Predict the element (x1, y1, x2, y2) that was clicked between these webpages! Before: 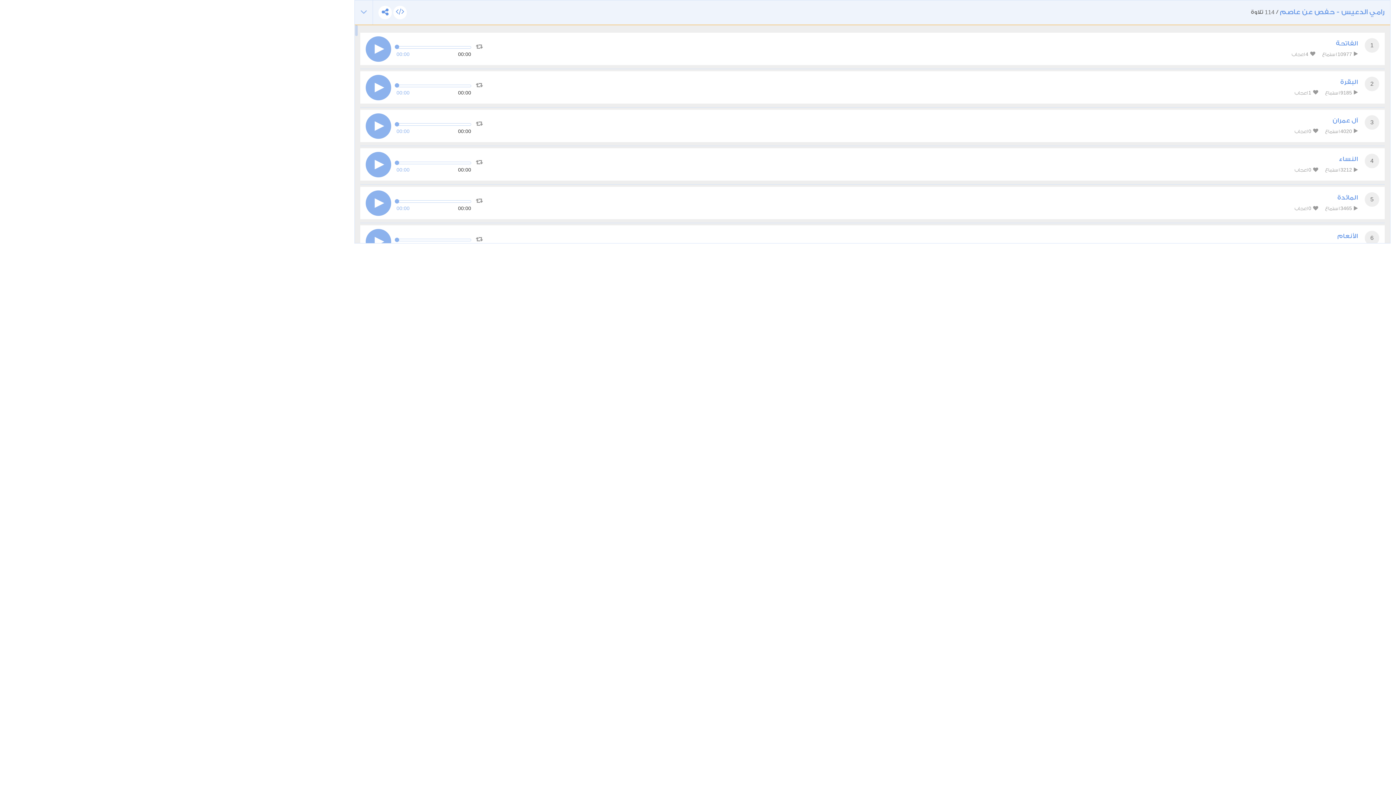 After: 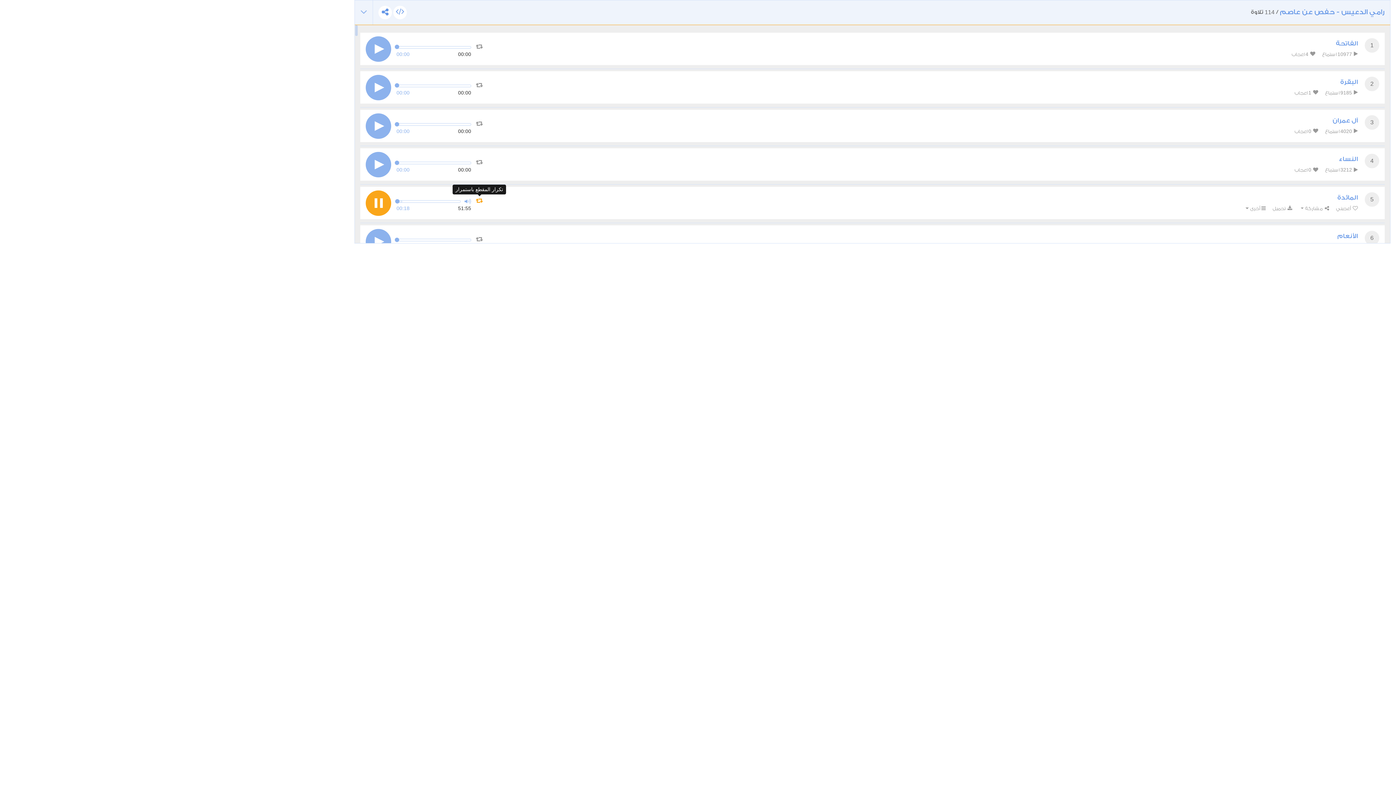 Action: bbox: (476, 196, 482, 206)